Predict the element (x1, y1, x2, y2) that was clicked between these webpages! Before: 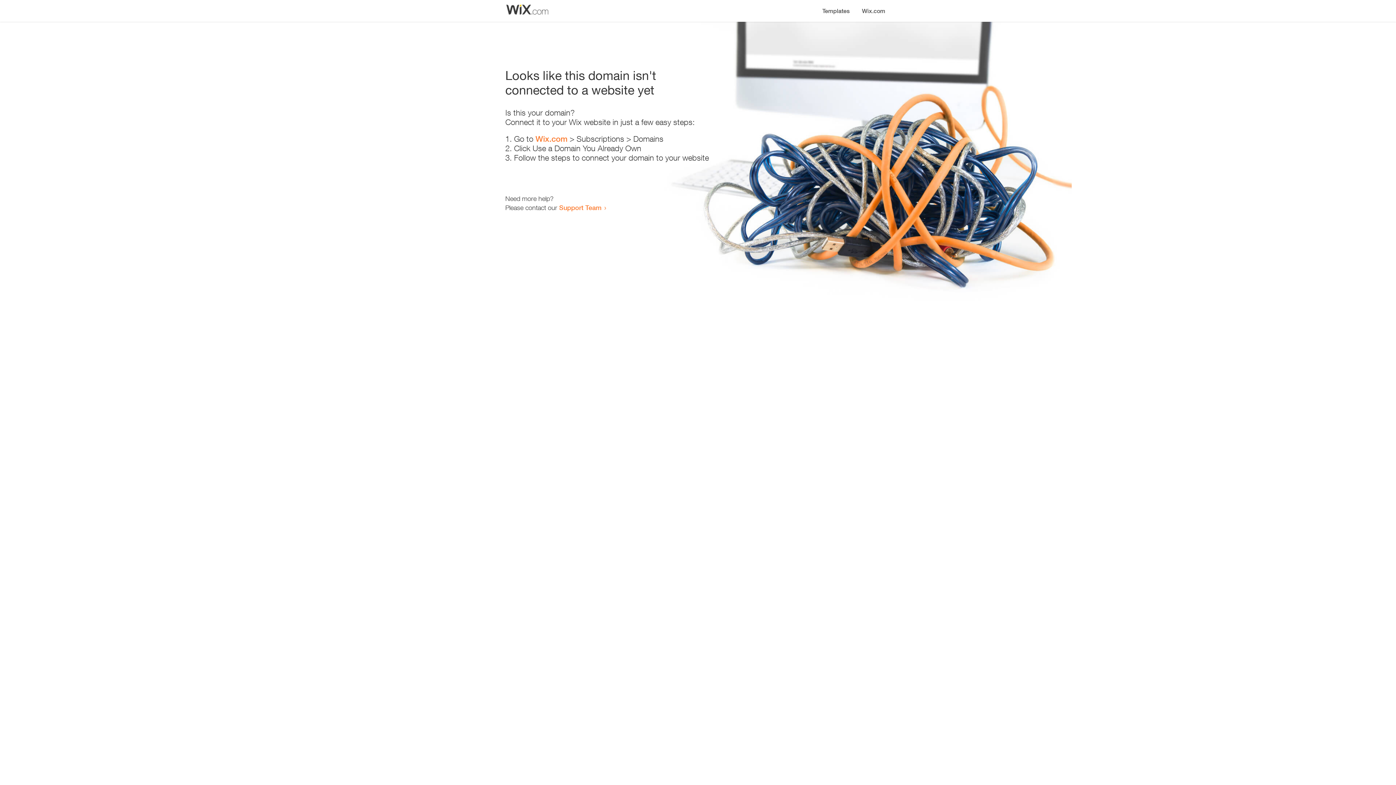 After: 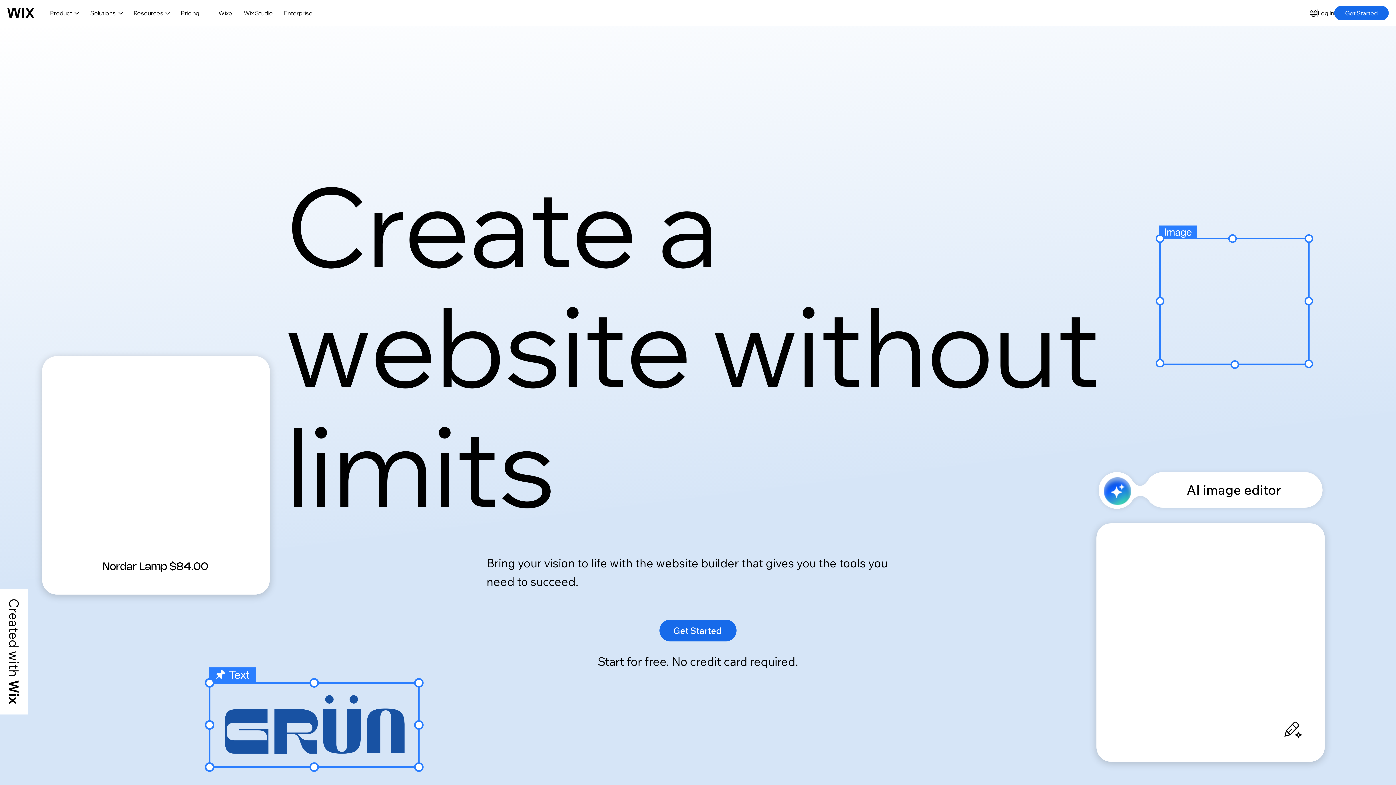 Action: bbox: (856, 0, 890, 14) label: Wix.com